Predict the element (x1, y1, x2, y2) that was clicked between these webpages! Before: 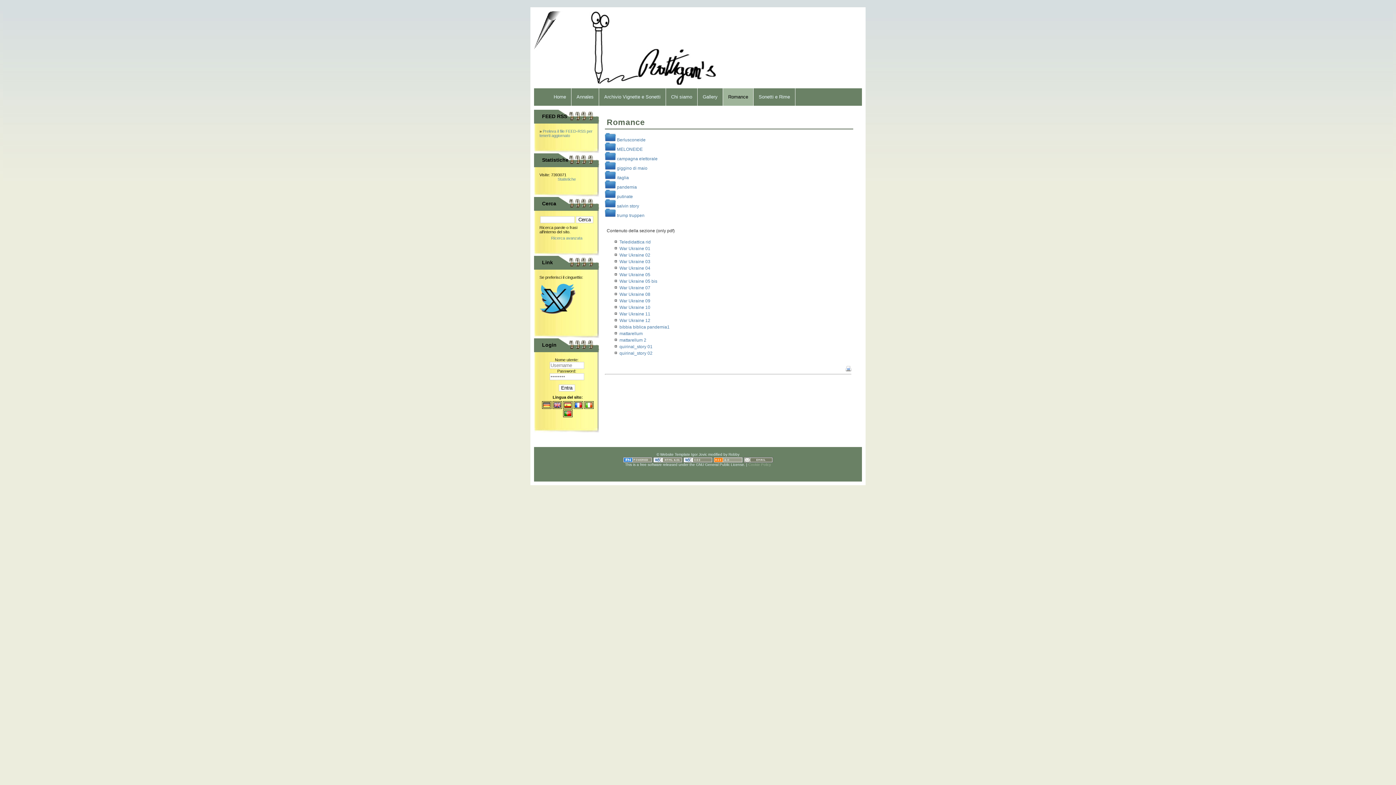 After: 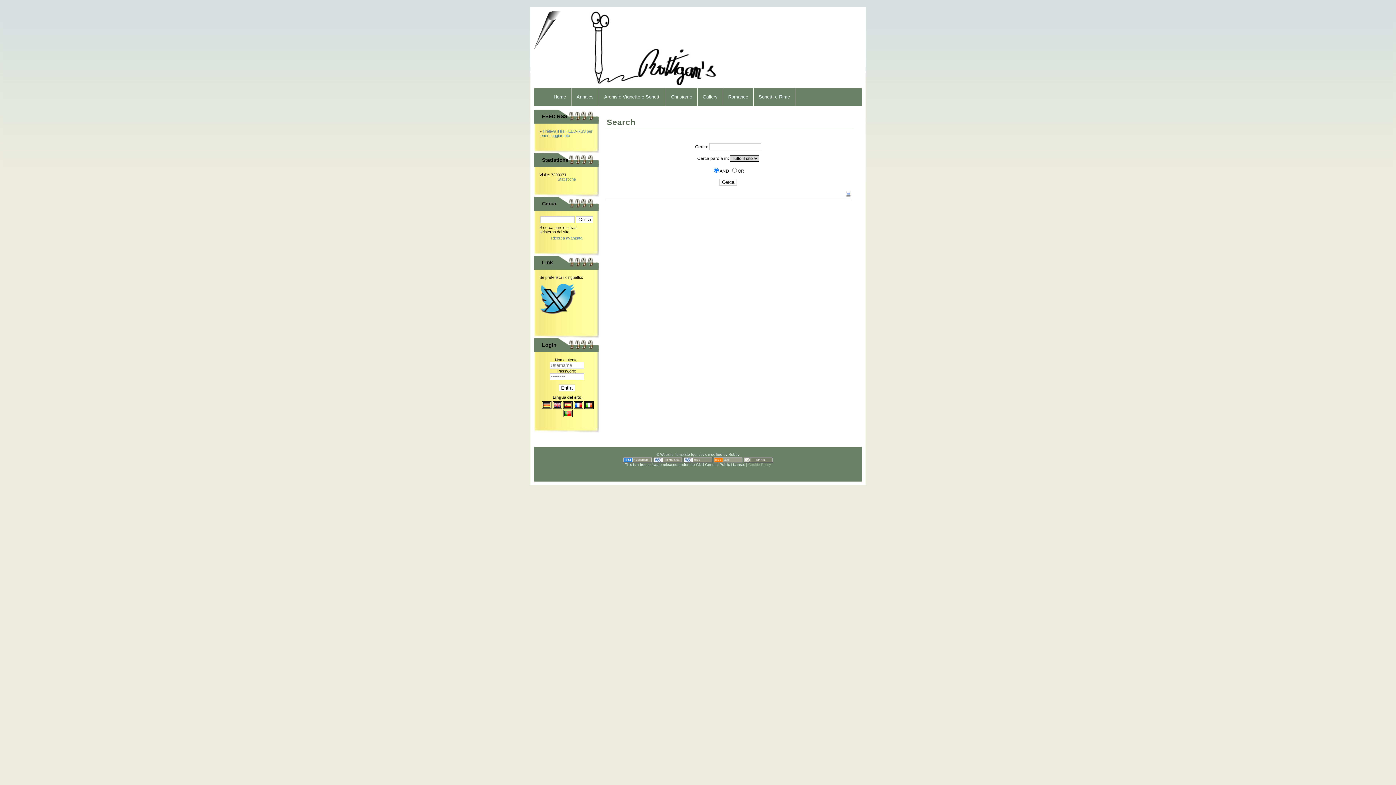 Action: label: Ricerca avanzata bbox: (551, 236, 582, 240)